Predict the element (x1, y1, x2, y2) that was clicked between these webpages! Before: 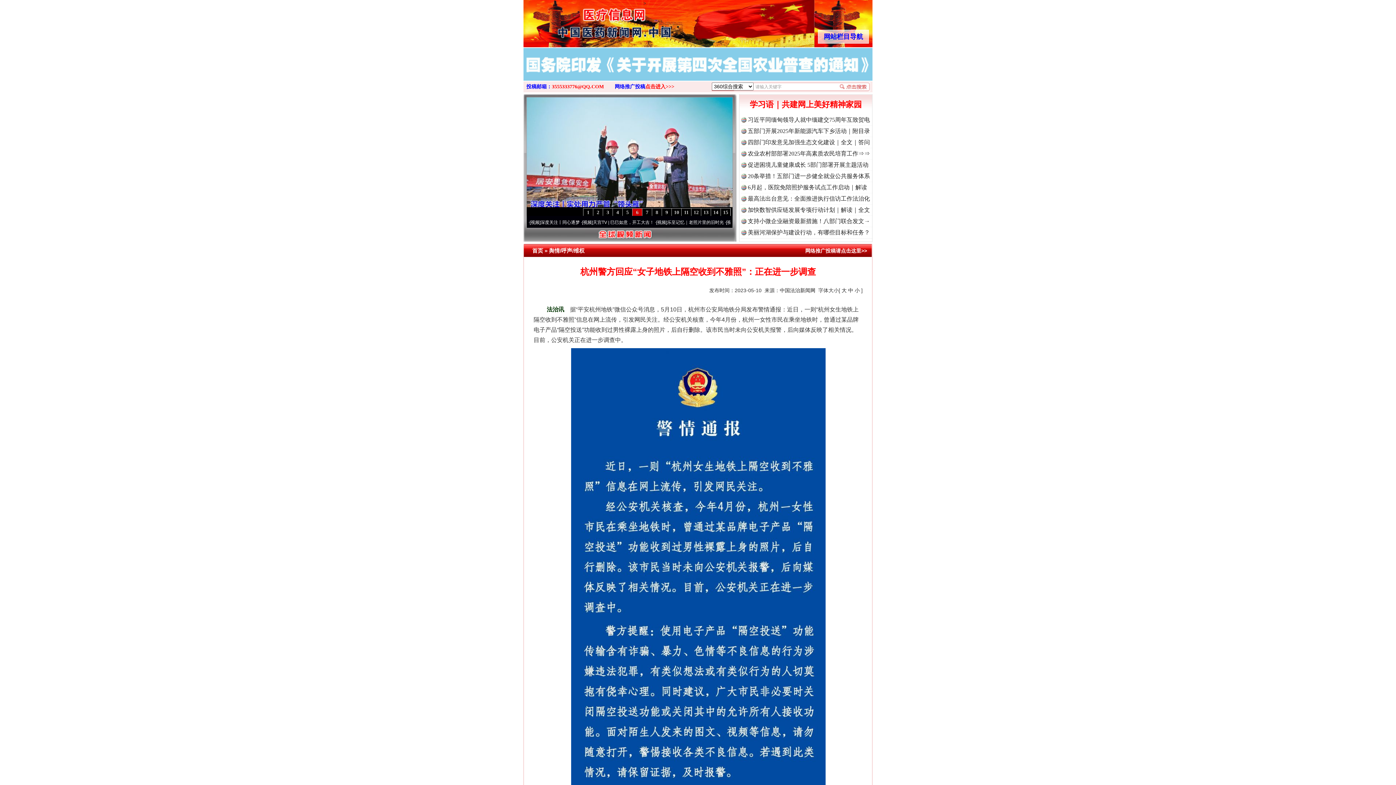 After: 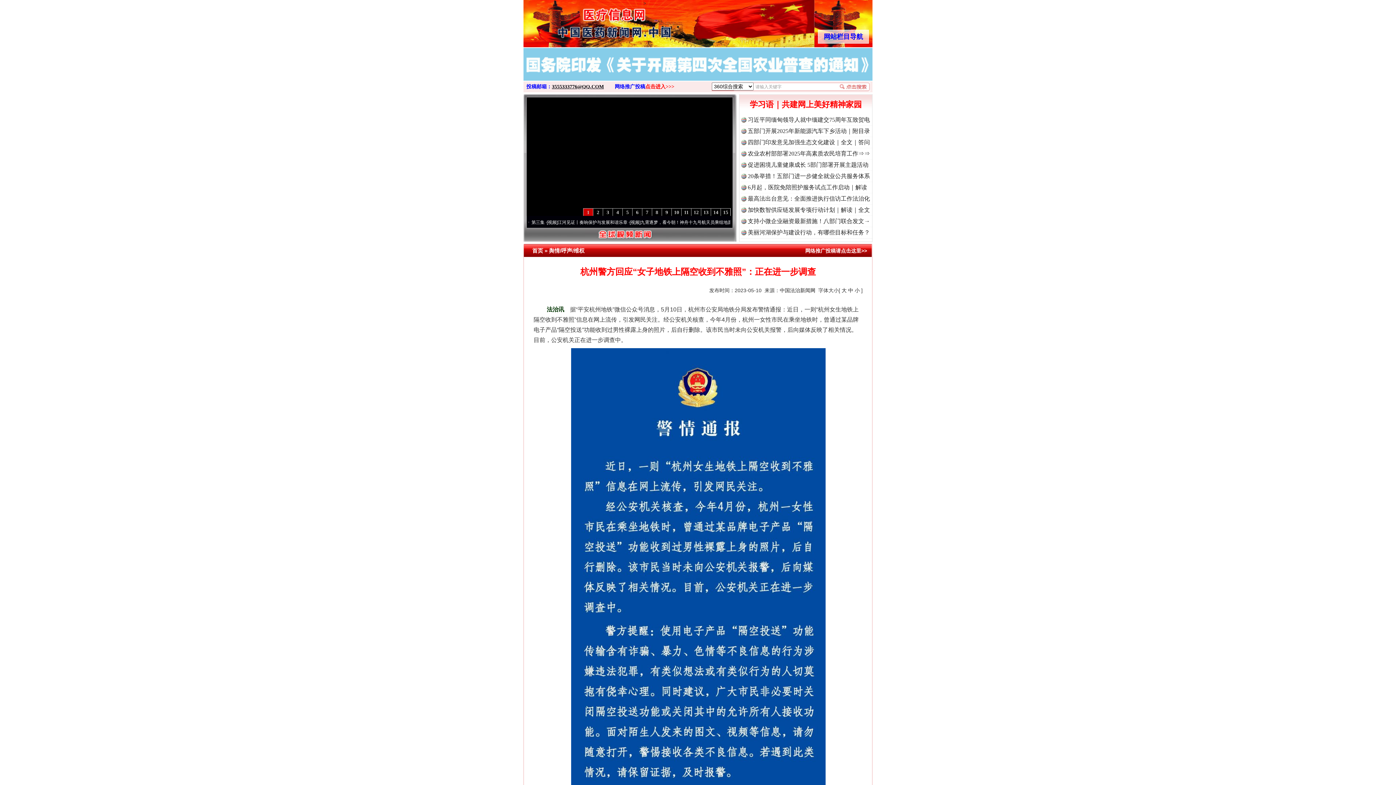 Action: label: 3555333776@QQ.COM bbox: (552, 84, 604, 89)